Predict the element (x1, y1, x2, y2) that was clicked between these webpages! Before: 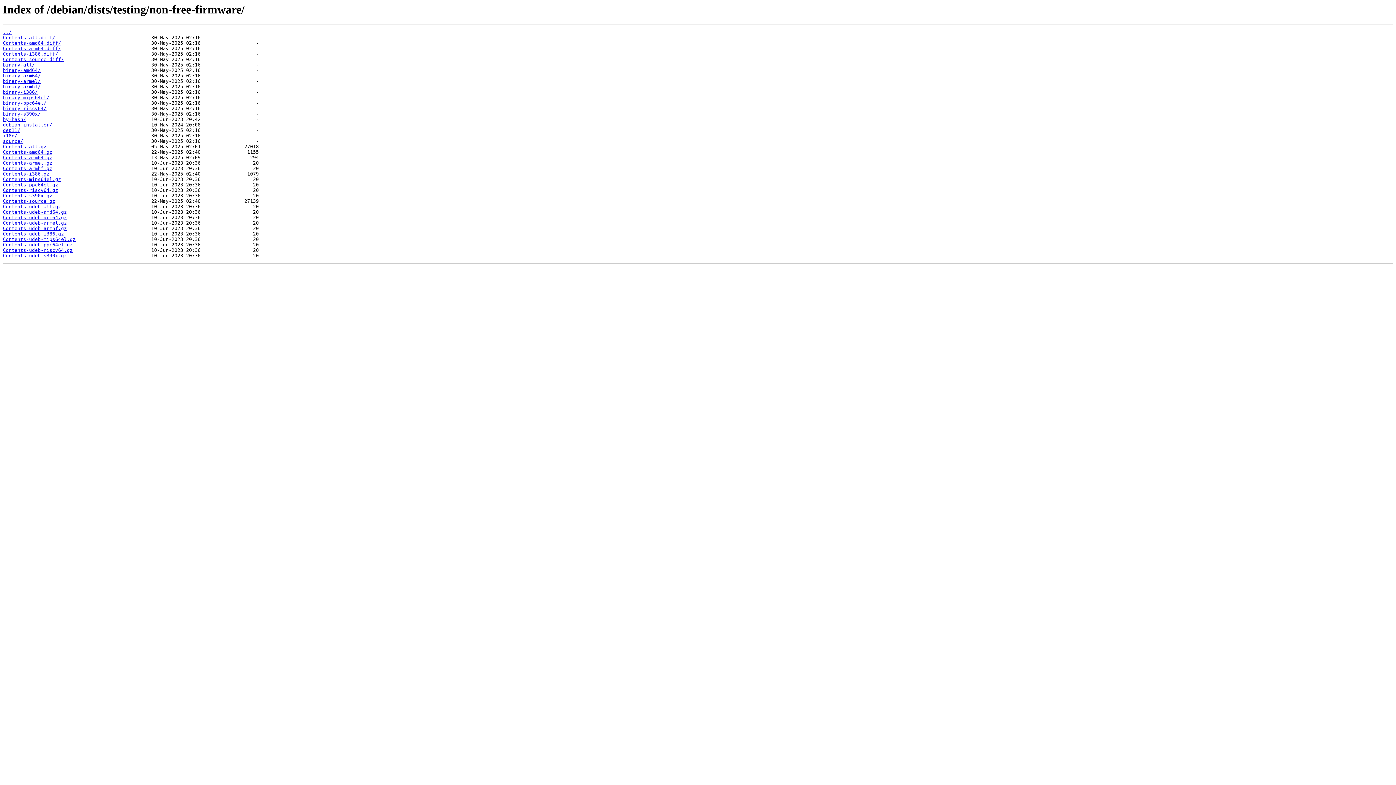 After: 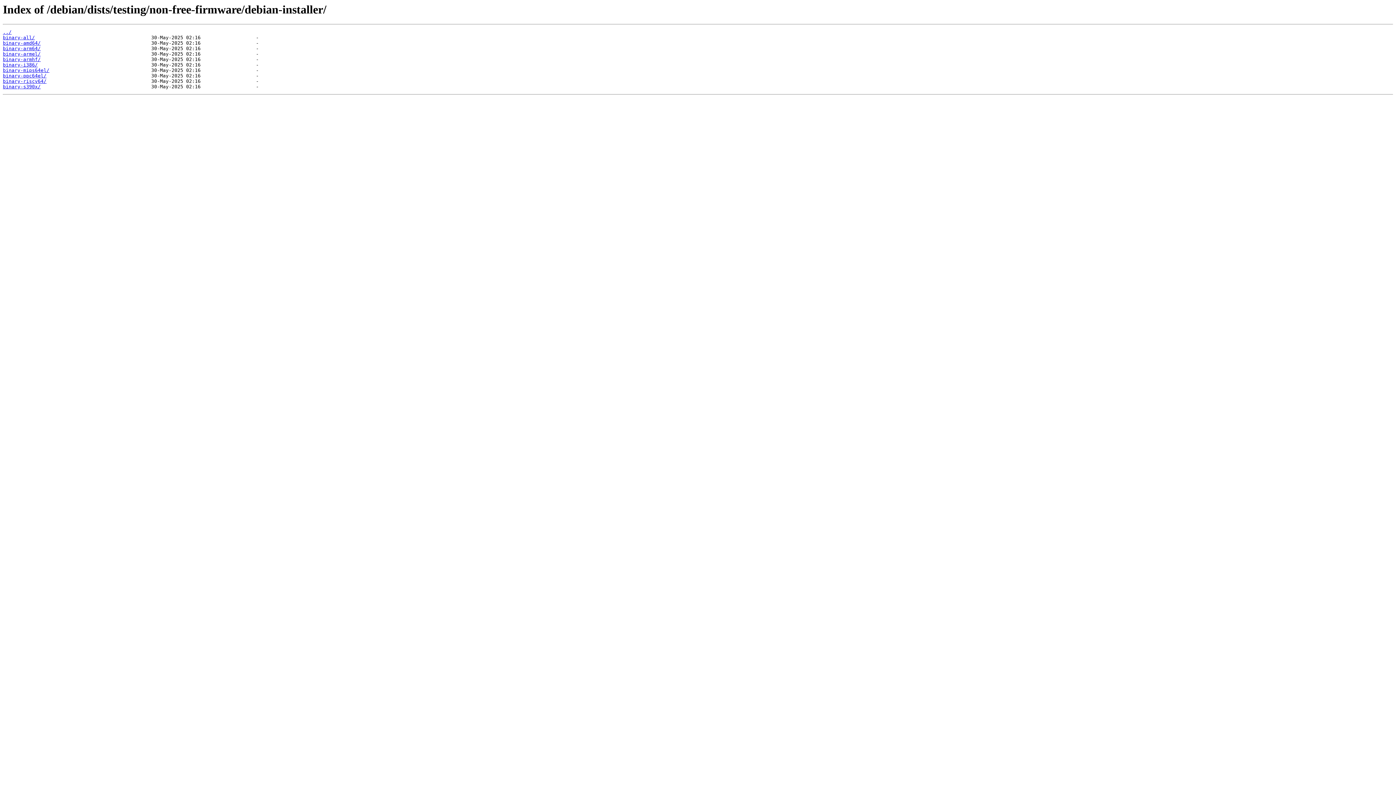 Action: bbox: (2, 122, 52, 127) label: debian-installer/